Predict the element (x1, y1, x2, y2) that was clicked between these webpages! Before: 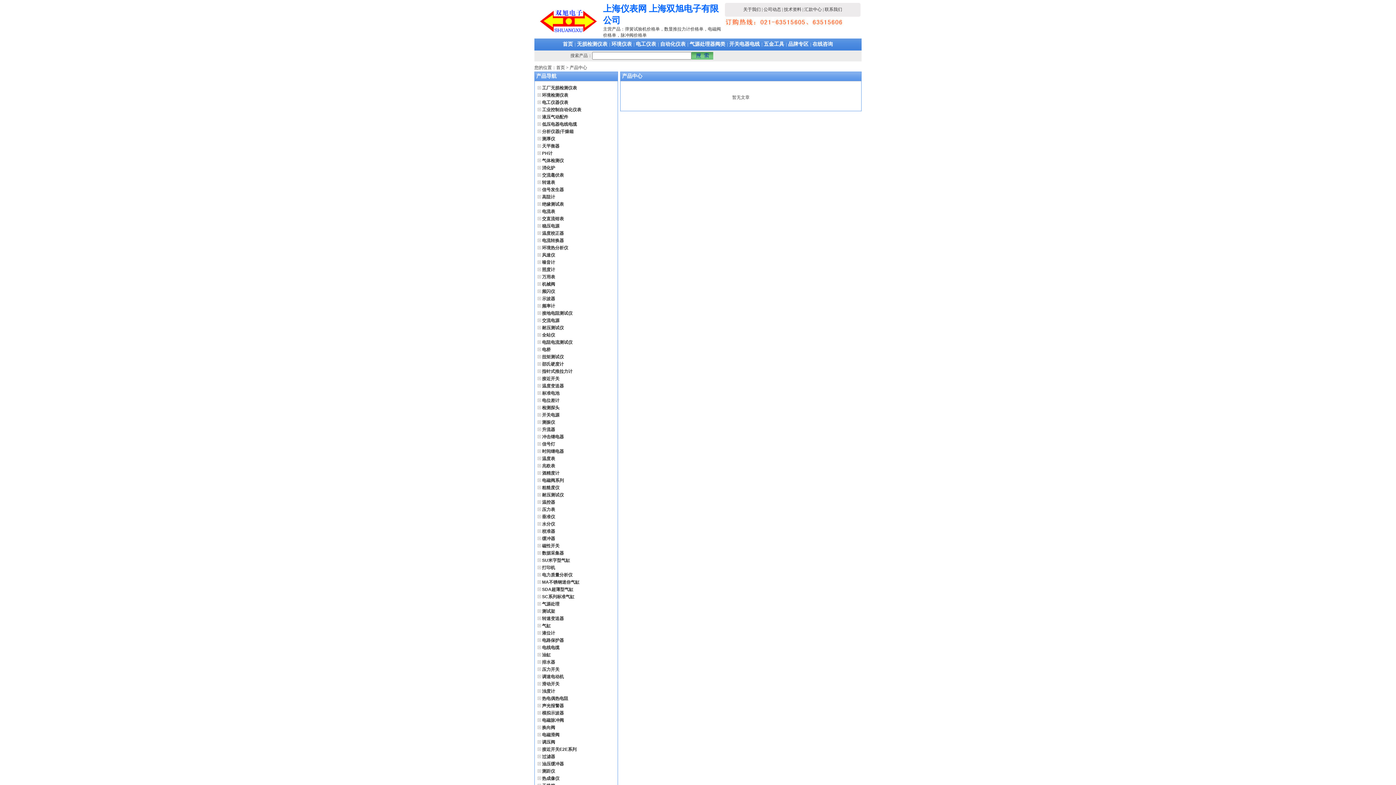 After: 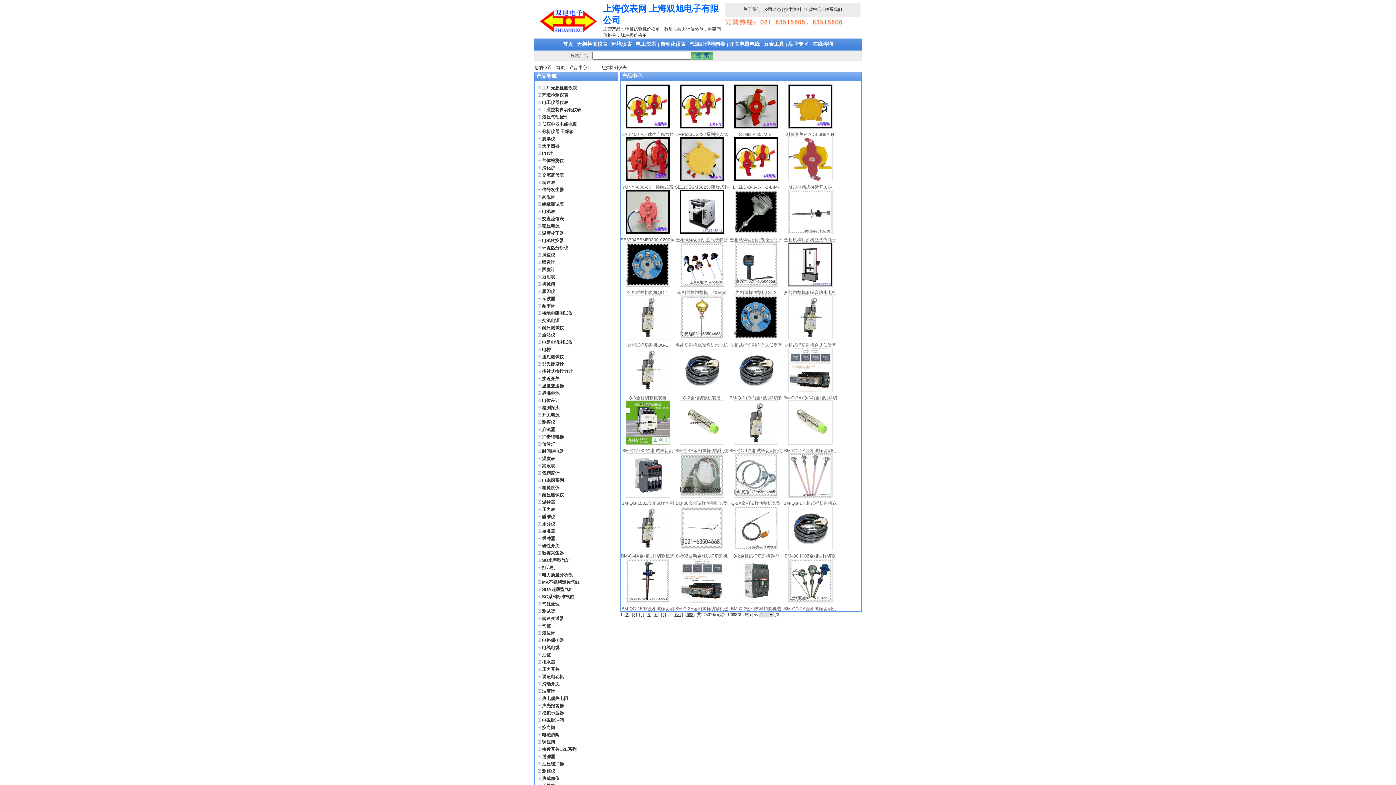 Action: bbox: (577, 41, 607, 46) label: 无损检测仪表